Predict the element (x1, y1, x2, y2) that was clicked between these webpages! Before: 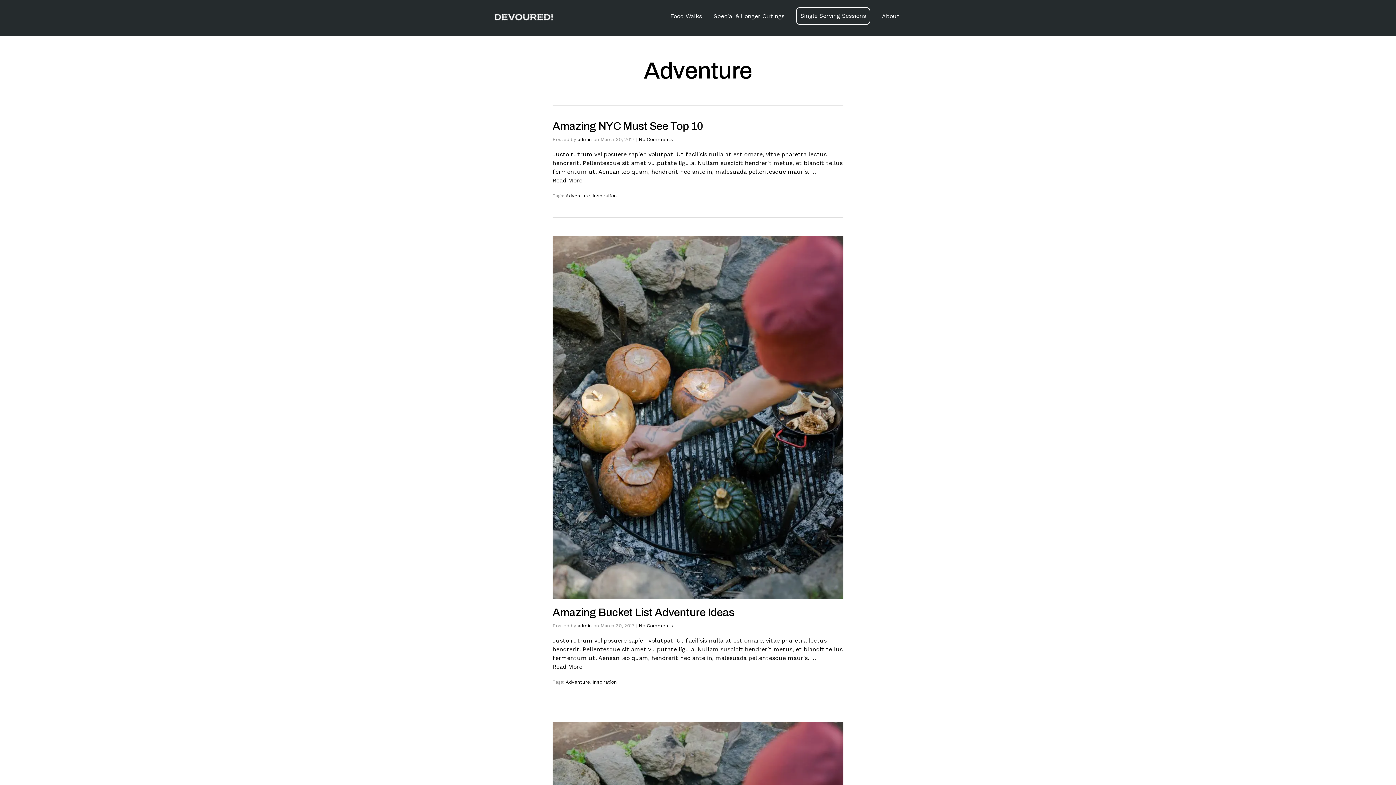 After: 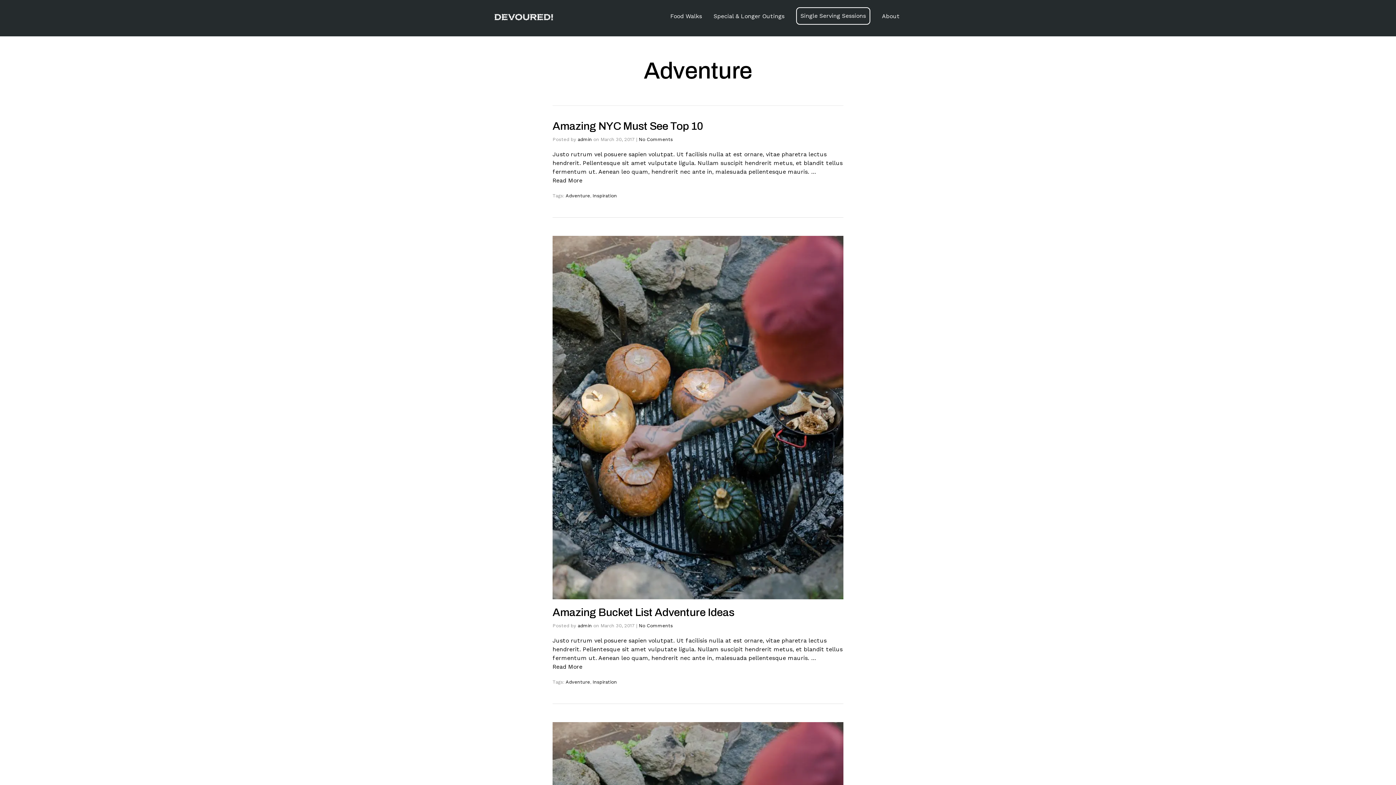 Action: bbox: (565, 679, 590, 685) label: Adventure